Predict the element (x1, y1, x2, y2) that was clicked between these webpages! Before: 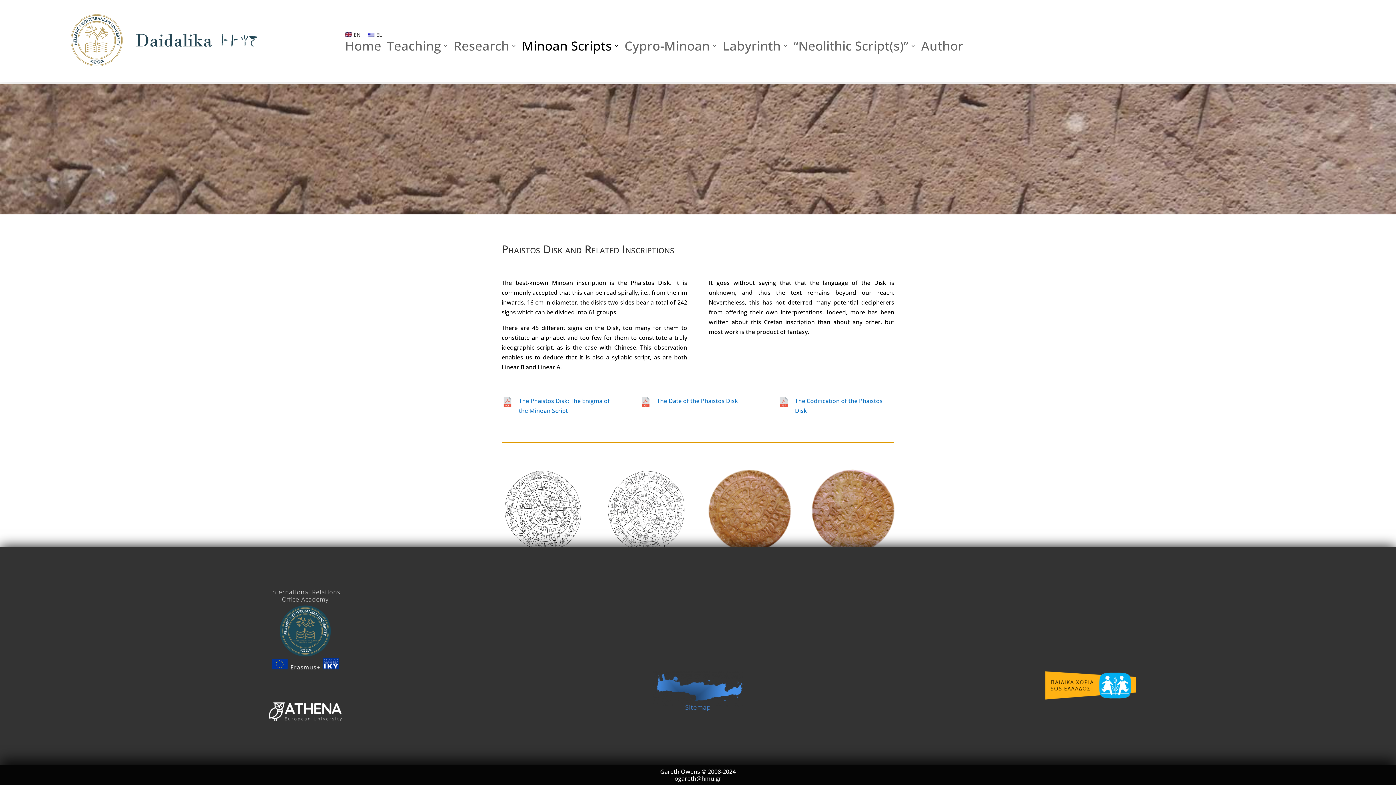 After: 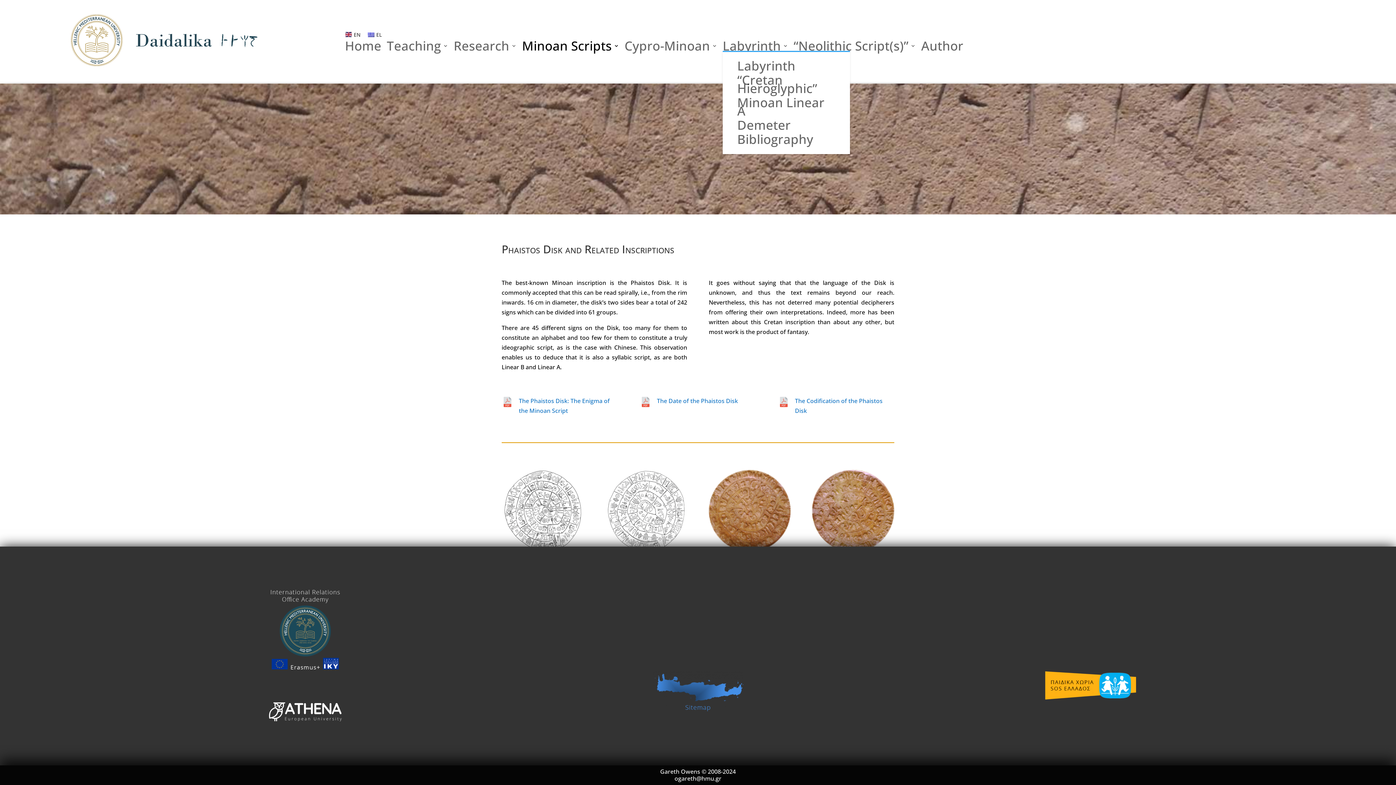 Action: bbox: (722, 43, 788, 51) label: Labyrinth